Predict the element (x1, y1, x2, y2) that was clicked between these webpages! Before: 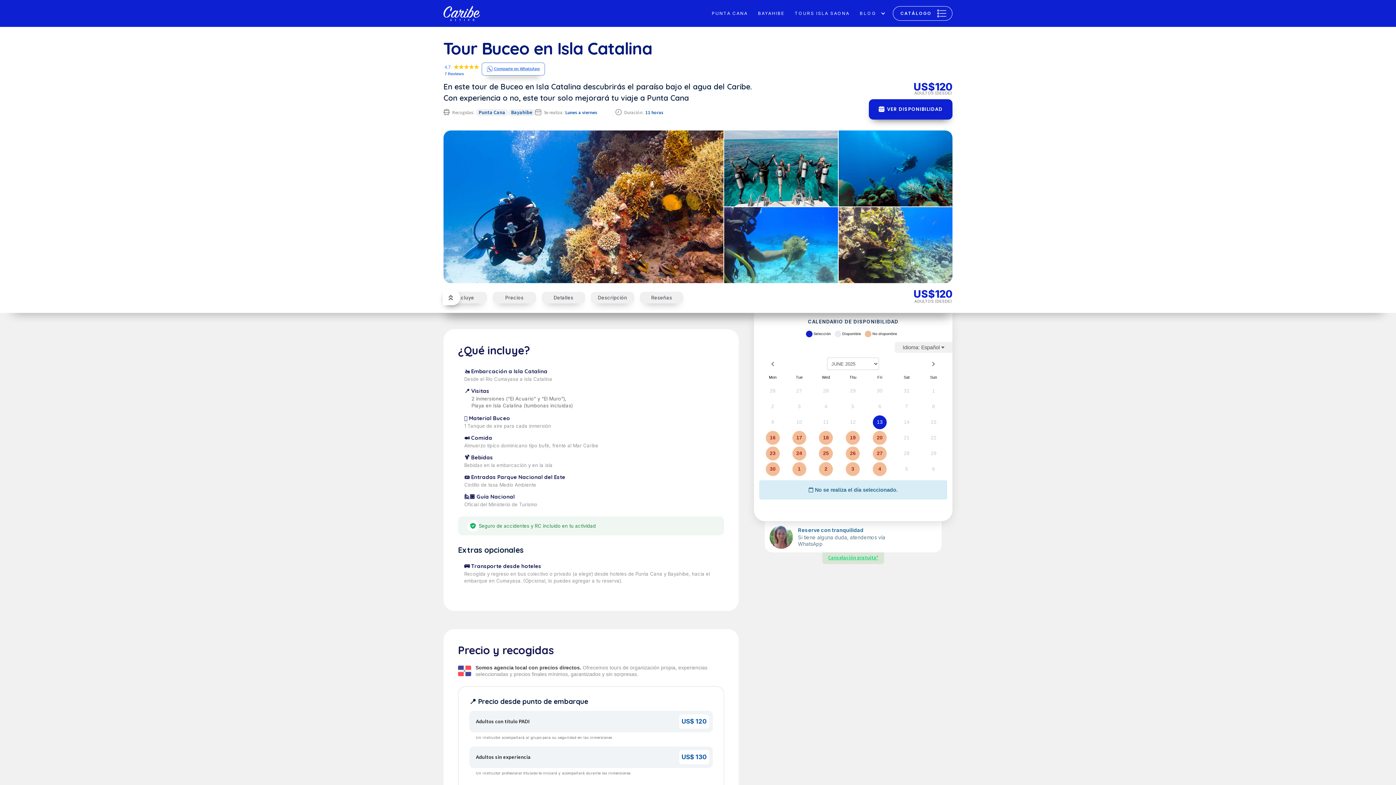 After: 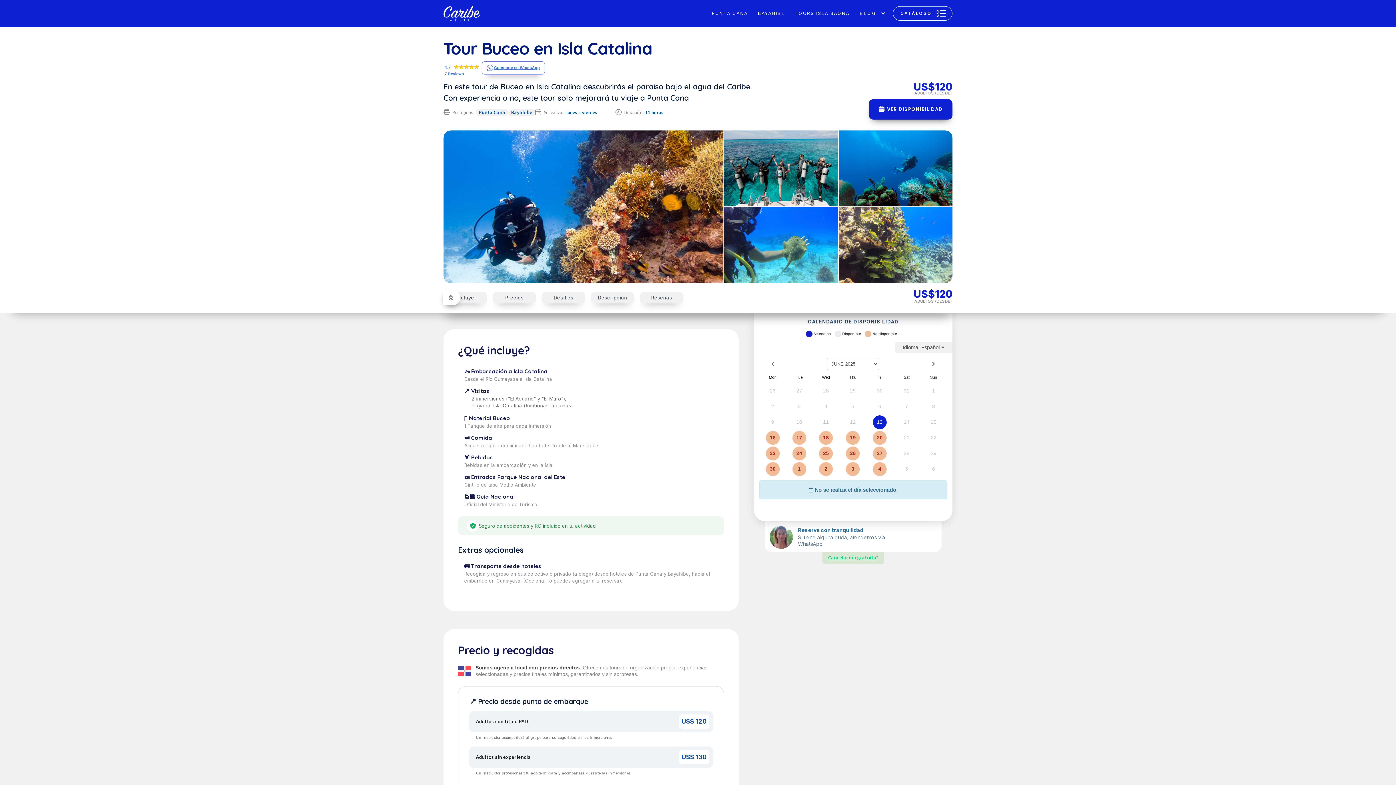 Action: bbox: (486, 65, 540, 72) label: Comparte en WhatsApp